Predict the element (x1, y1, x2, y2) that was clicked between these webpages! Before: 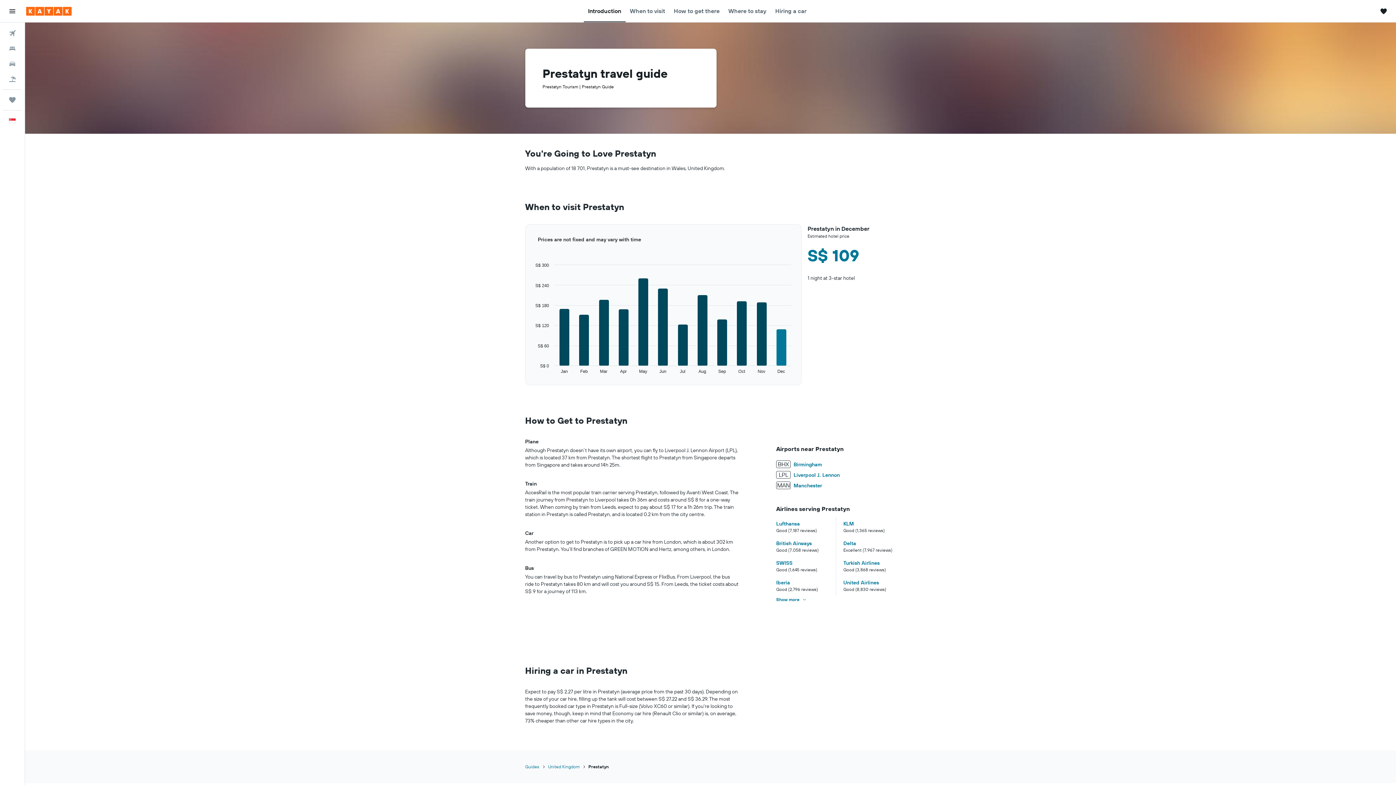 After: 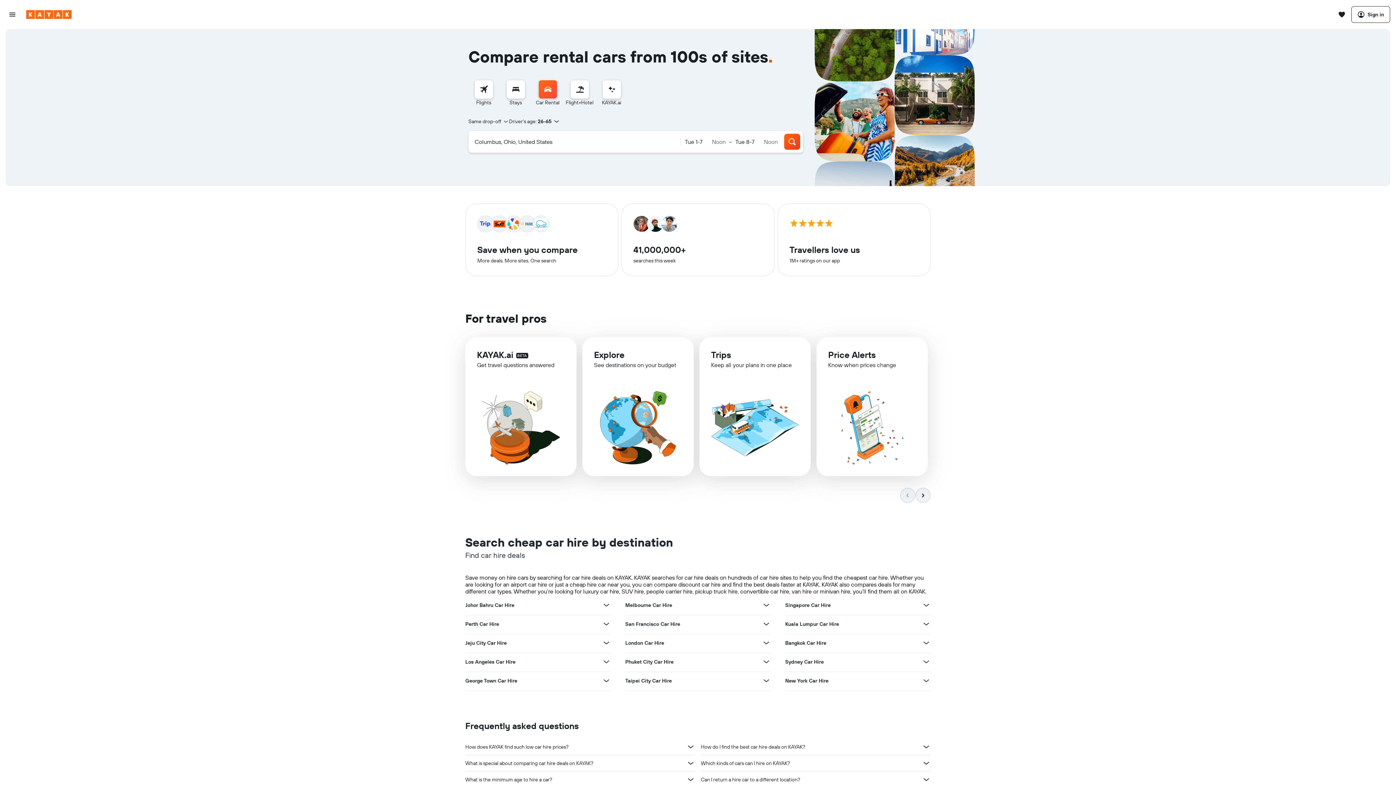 Action: label: Search for cars  bbox: (2, 56, 21, 71)